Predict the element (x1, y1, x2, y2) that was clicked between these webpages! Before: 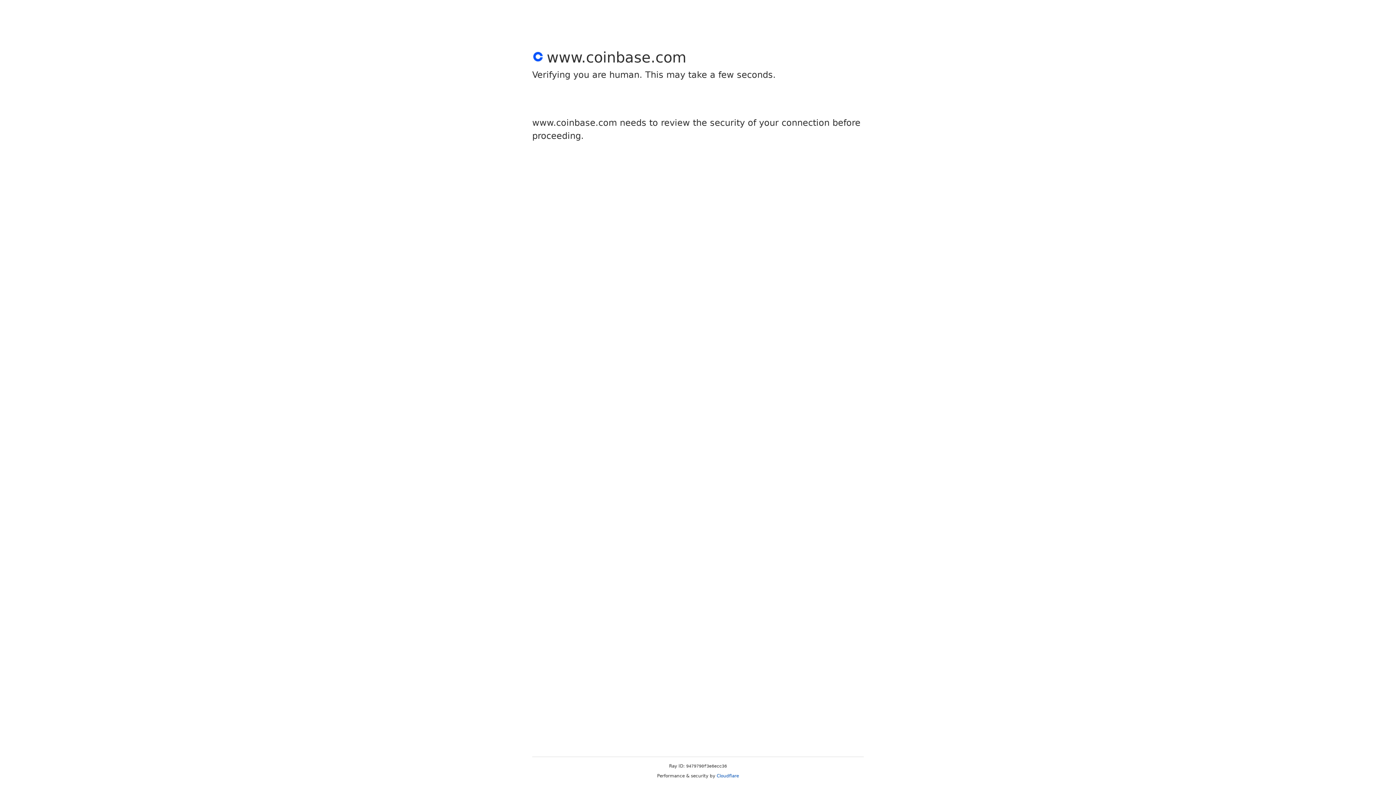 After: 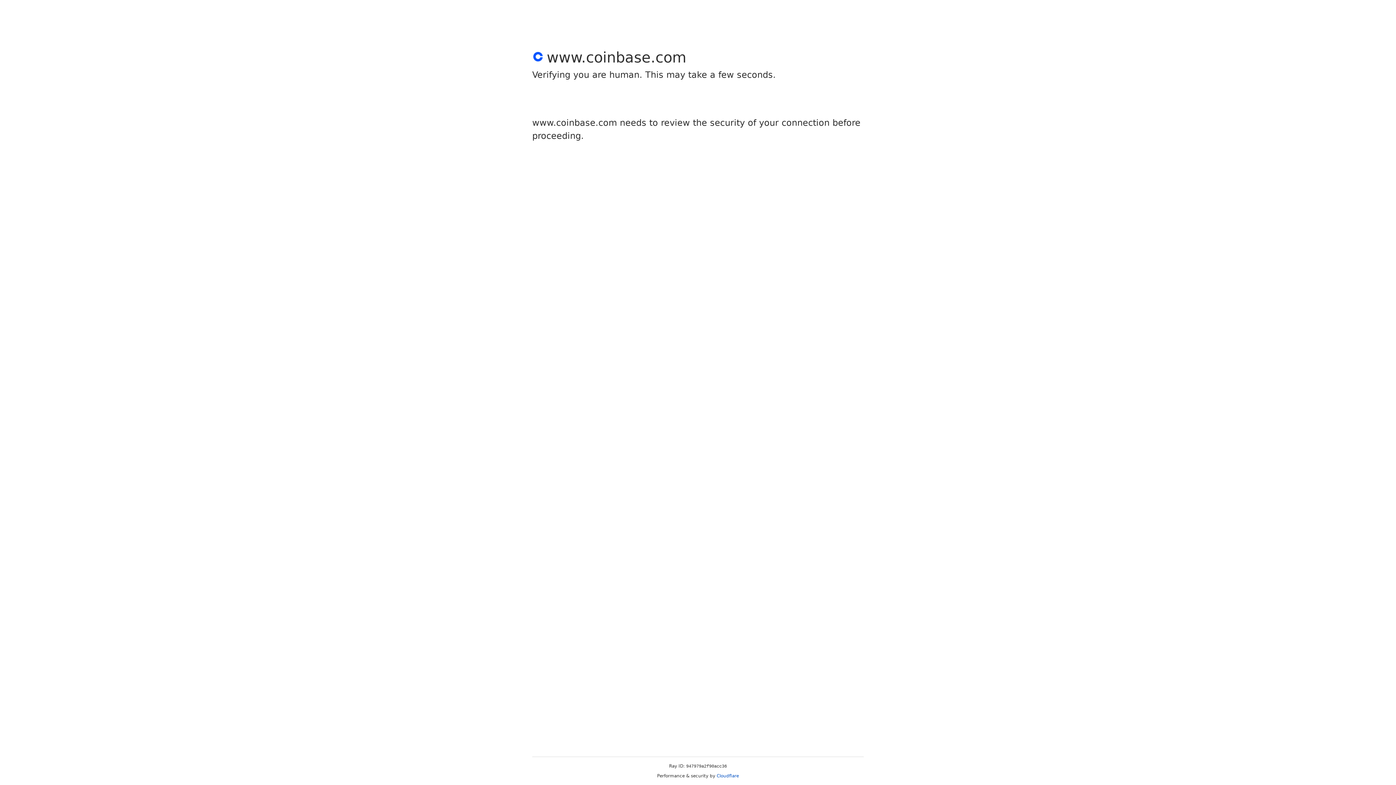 Action: bbox: (716, 773, 739, 778) label: Cloudflare